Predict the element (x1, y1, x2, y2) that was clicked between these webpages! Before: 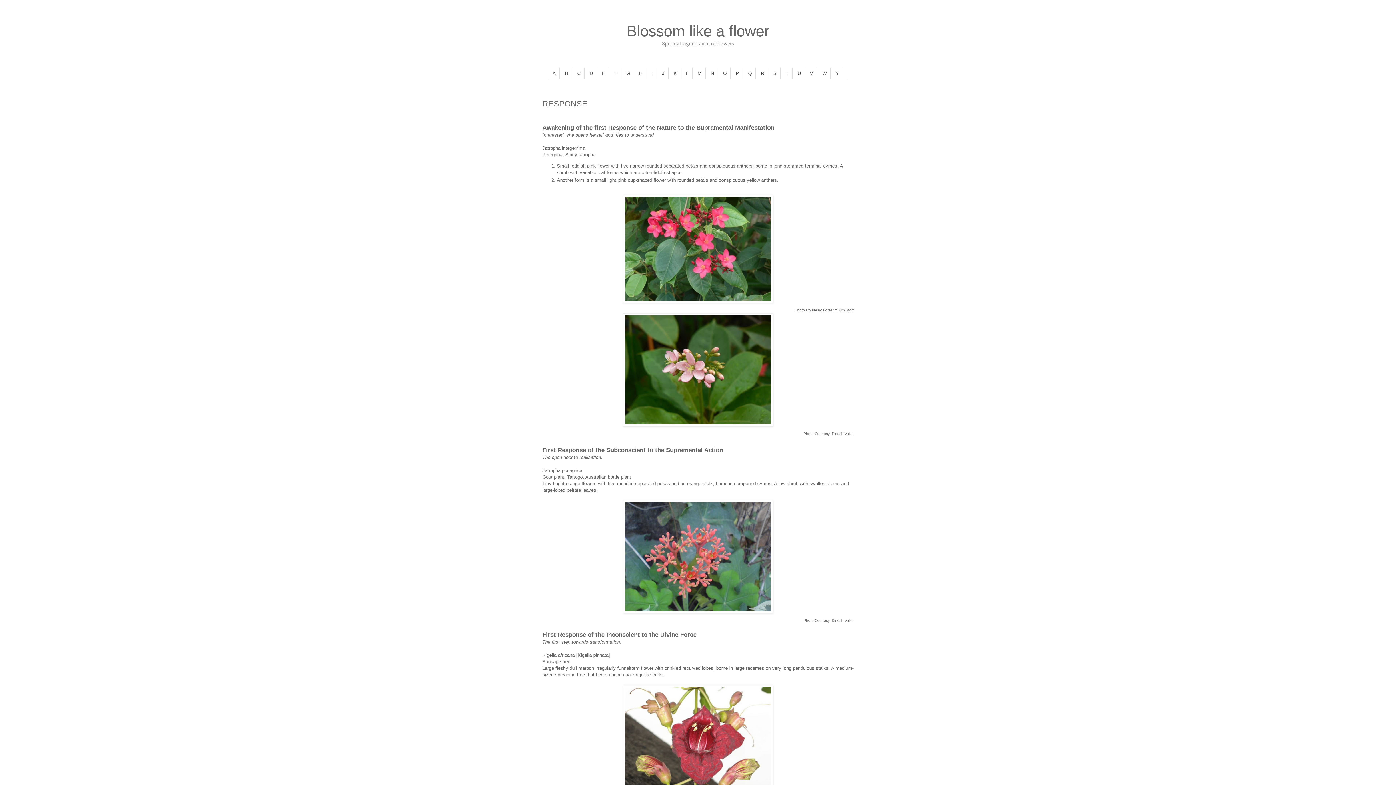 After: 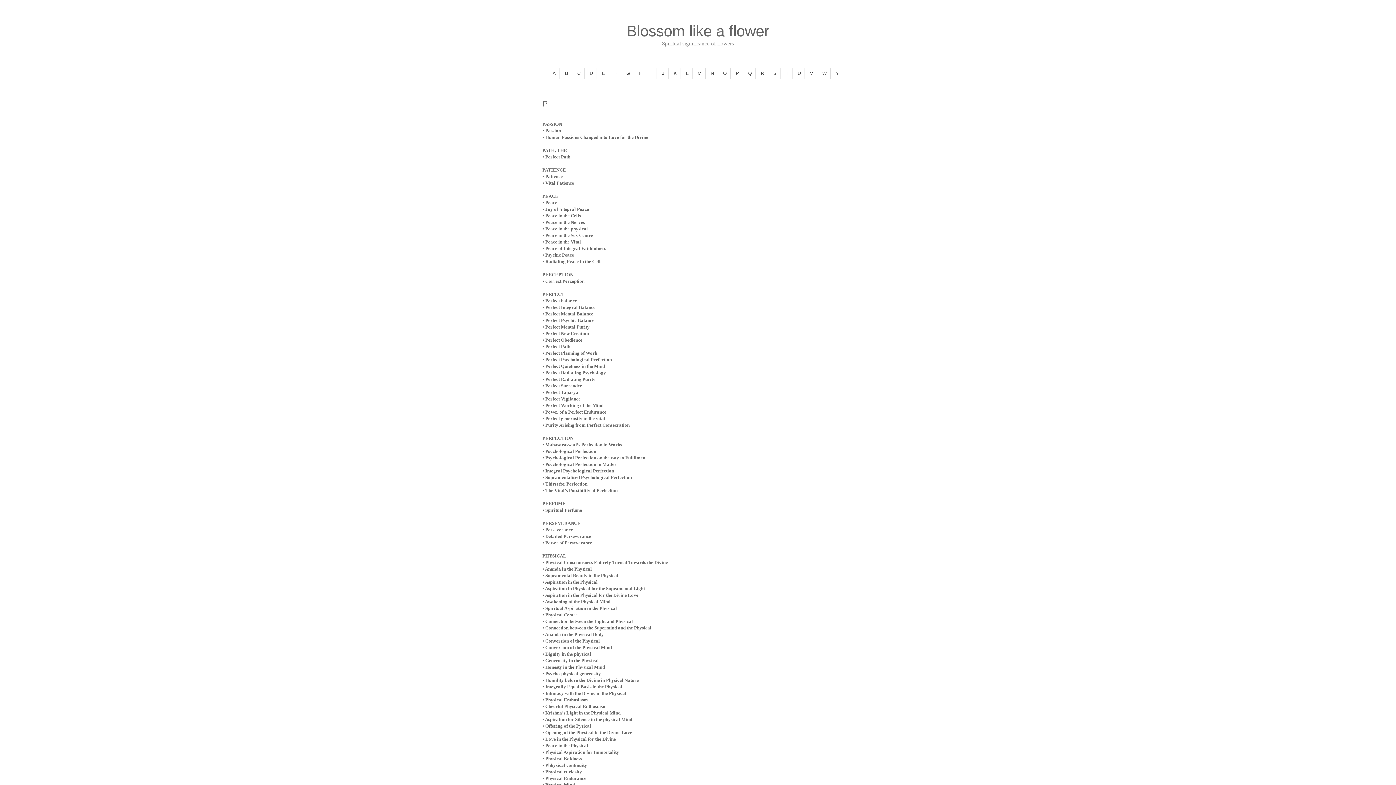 Action: bbox: (732, 67, 743, 78) label: P